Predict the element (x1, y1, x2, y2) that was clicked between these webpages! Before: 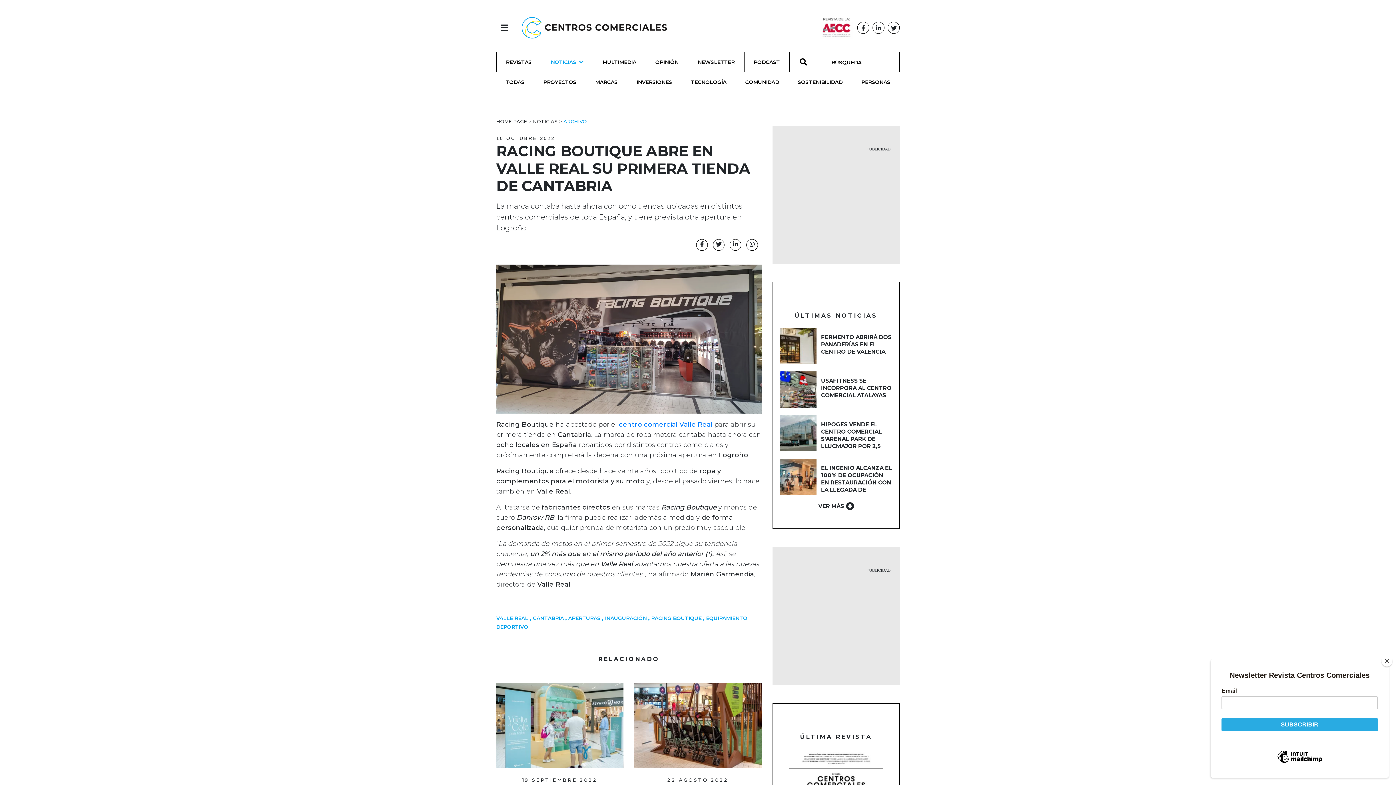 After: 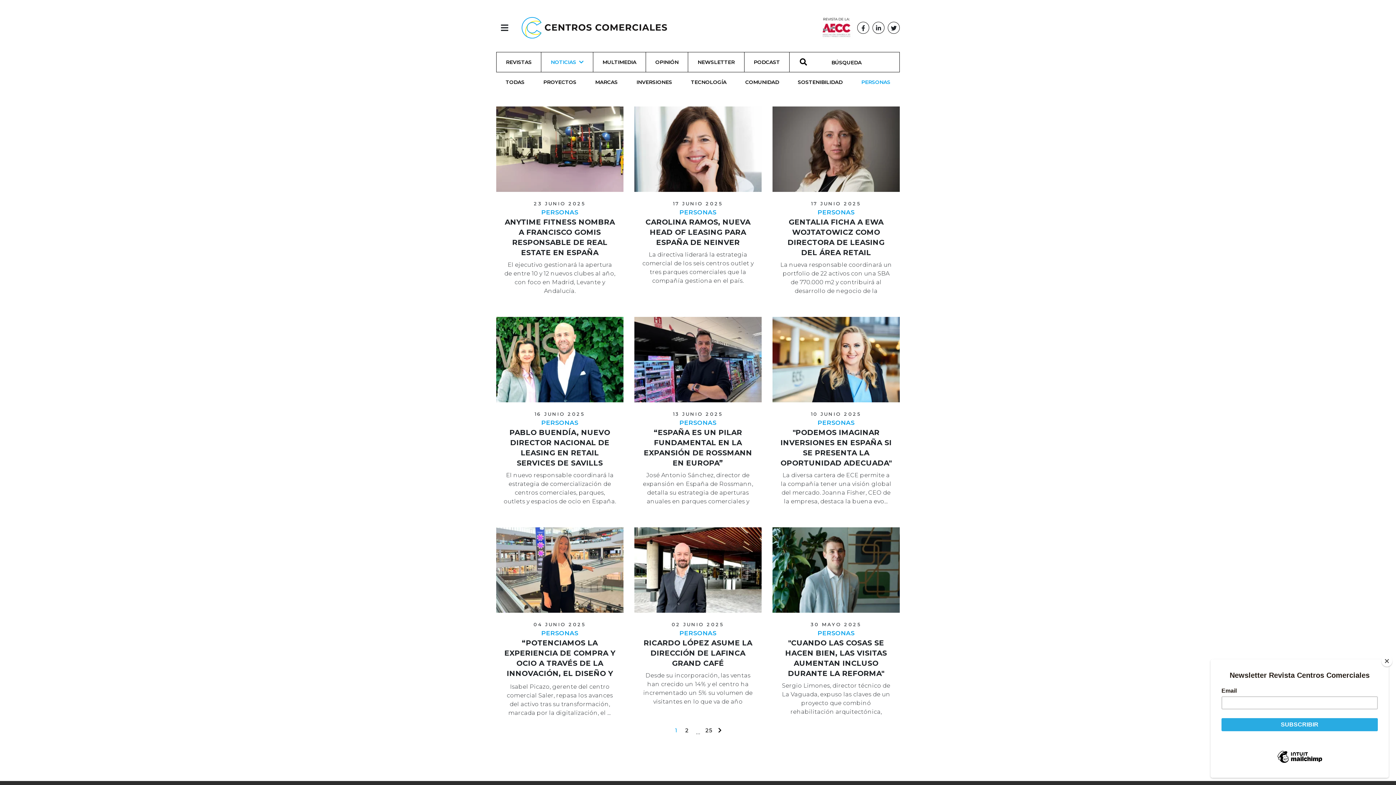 Action: bbox: (852, 72, 900, 92) label: PERSONAS